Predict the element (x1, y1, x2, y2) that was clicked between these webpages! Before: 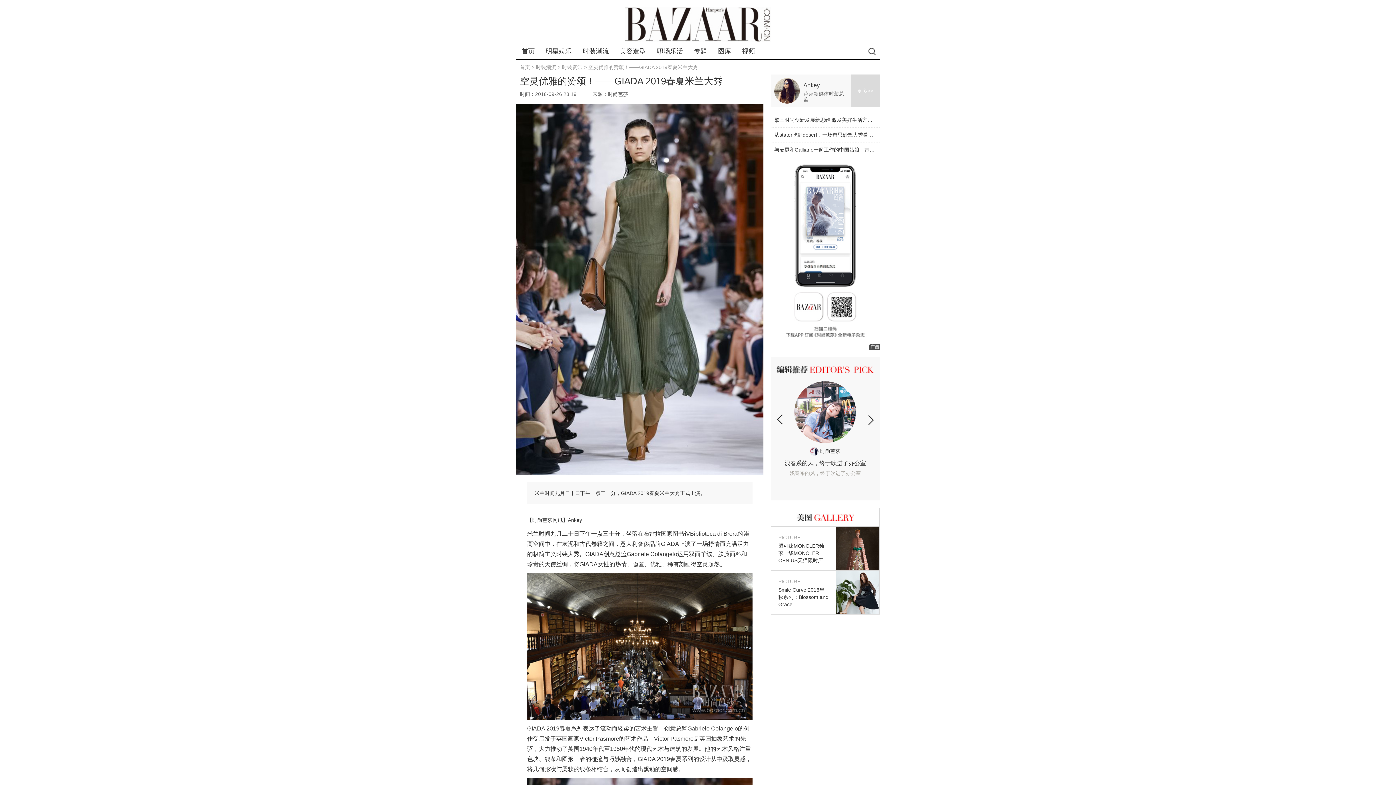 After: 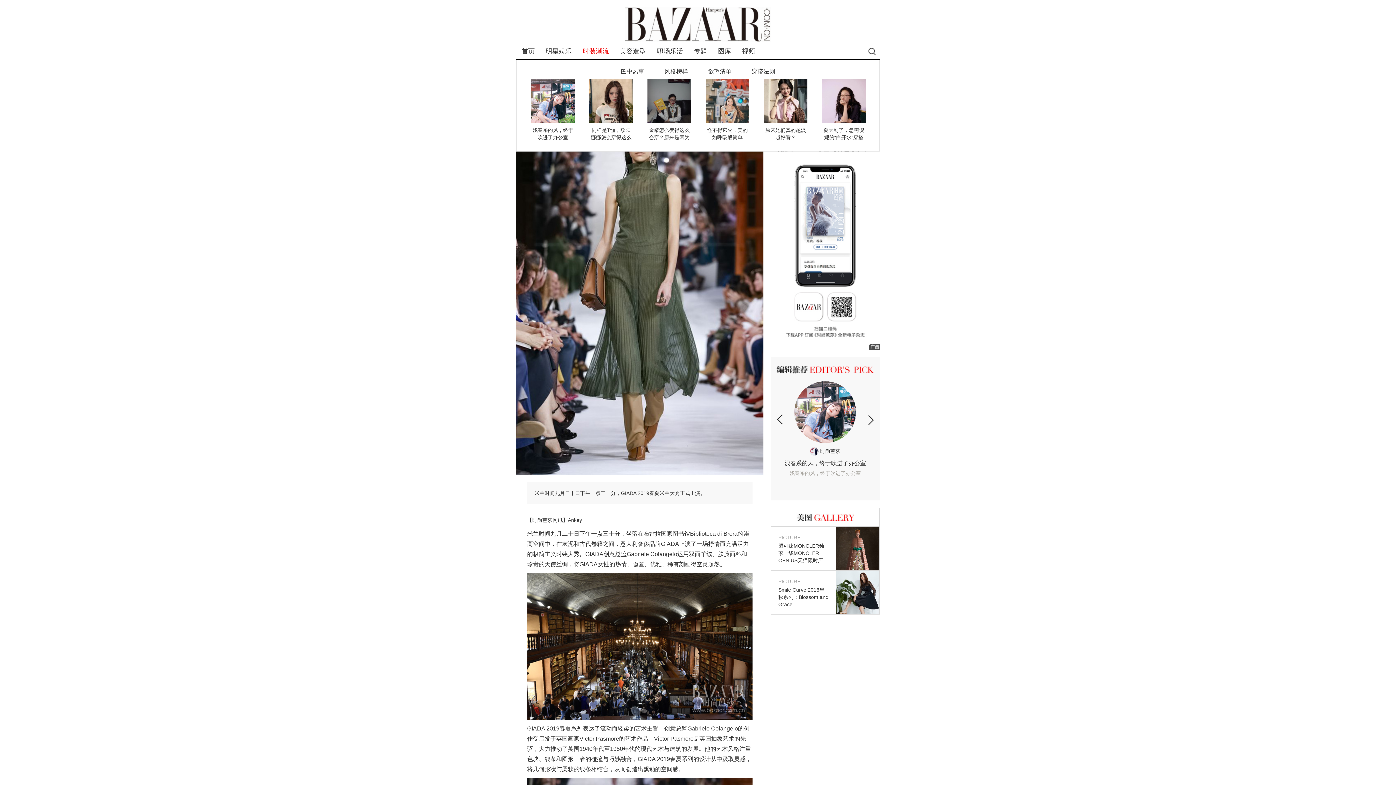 Action: bbox: (582, 47, 609, 54) label: 时装潮流